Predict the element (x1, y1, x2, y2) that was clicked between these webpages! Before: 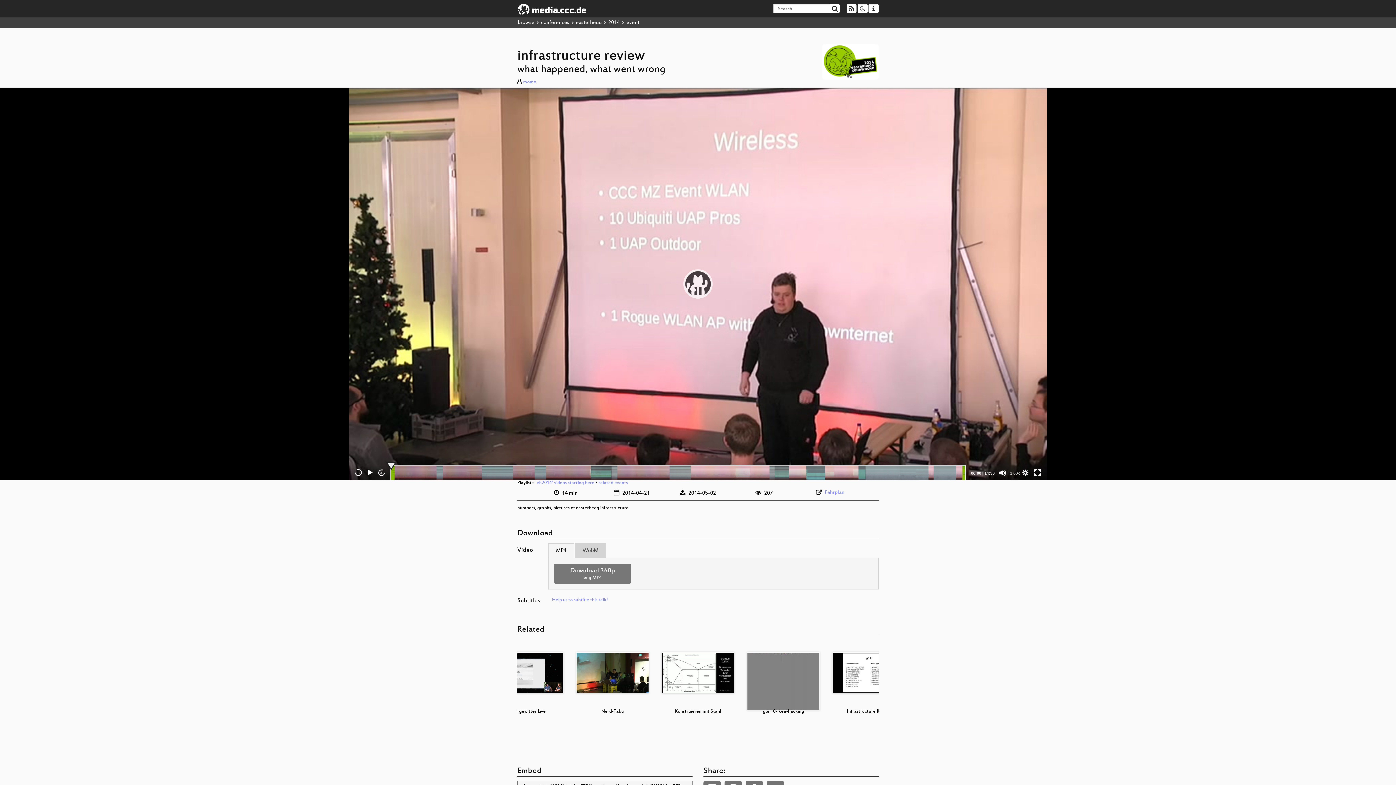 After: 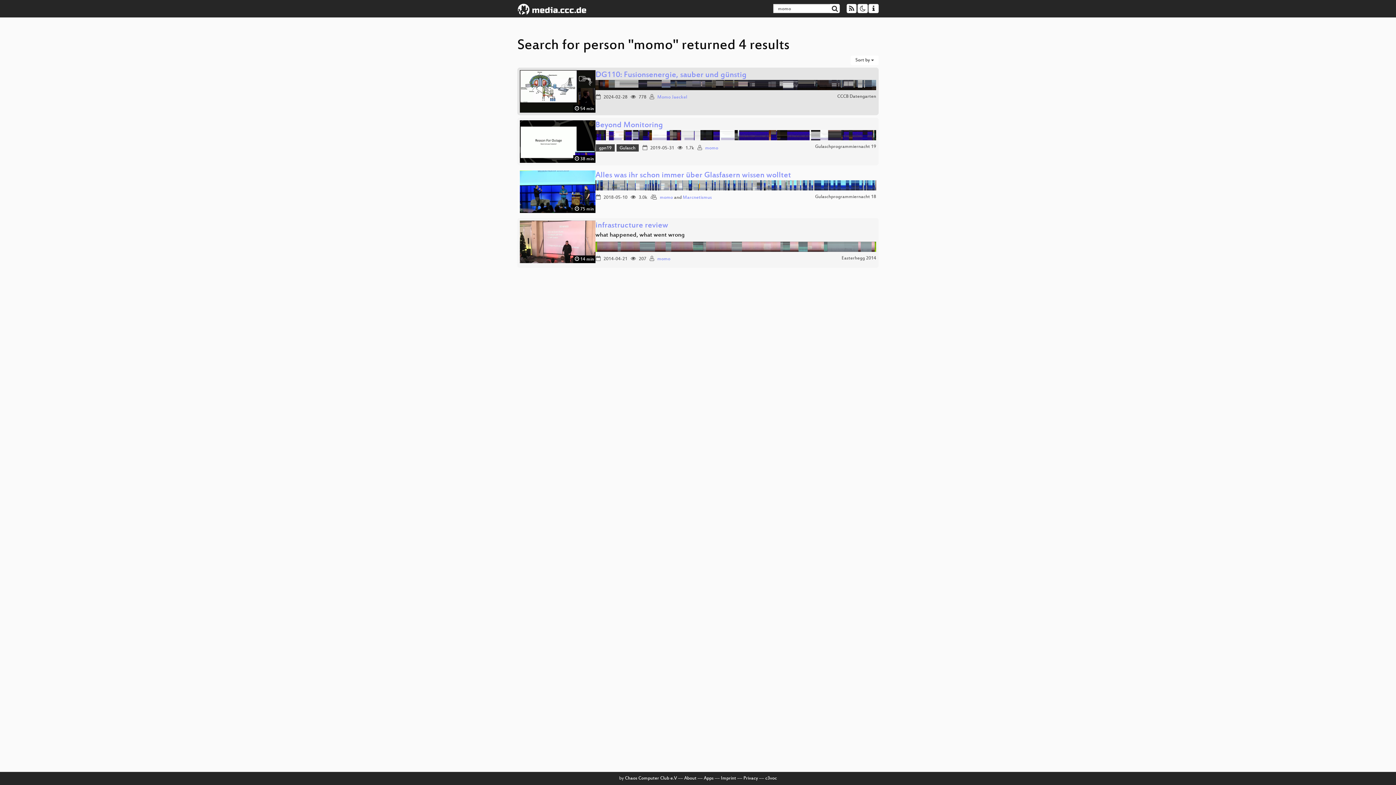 Action: label: momo bbox: (523, 79, 536, 84)